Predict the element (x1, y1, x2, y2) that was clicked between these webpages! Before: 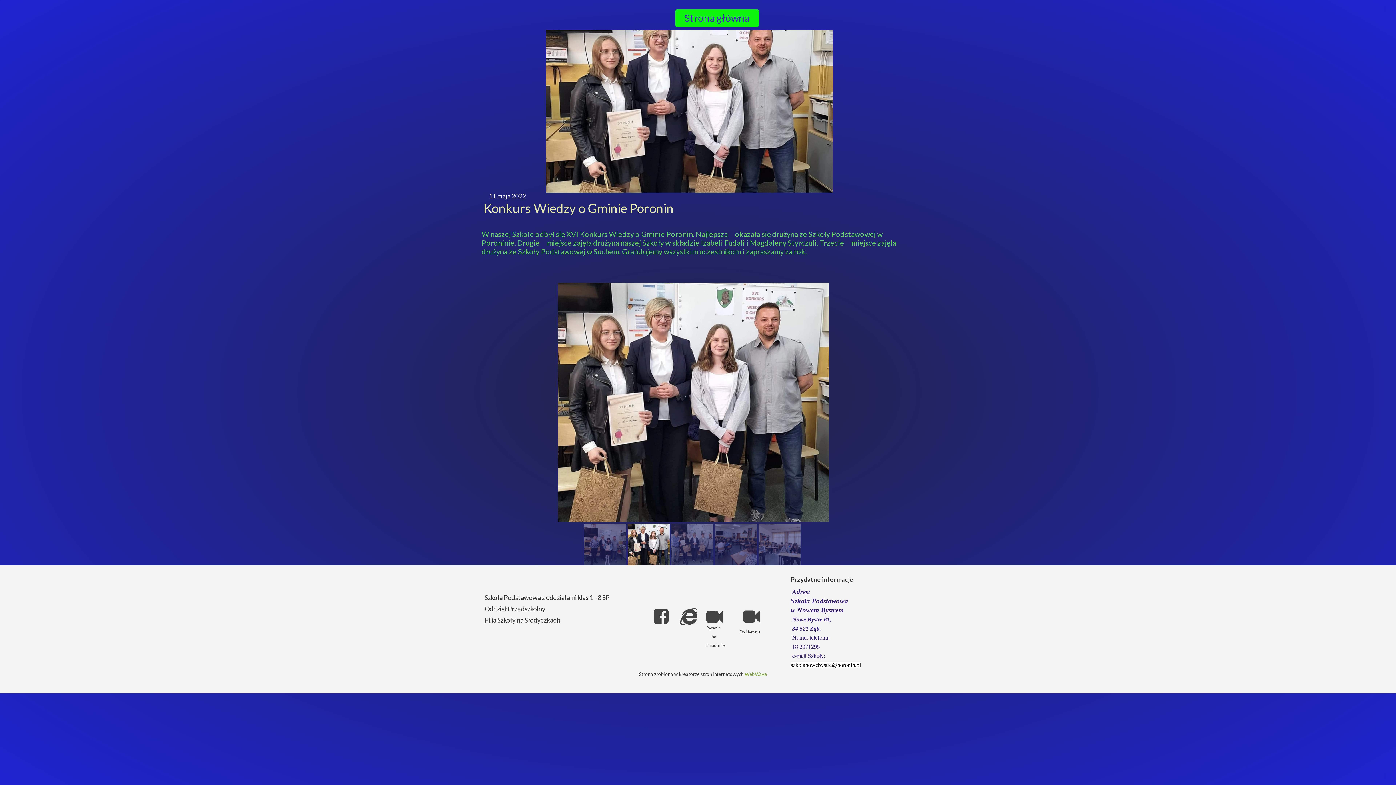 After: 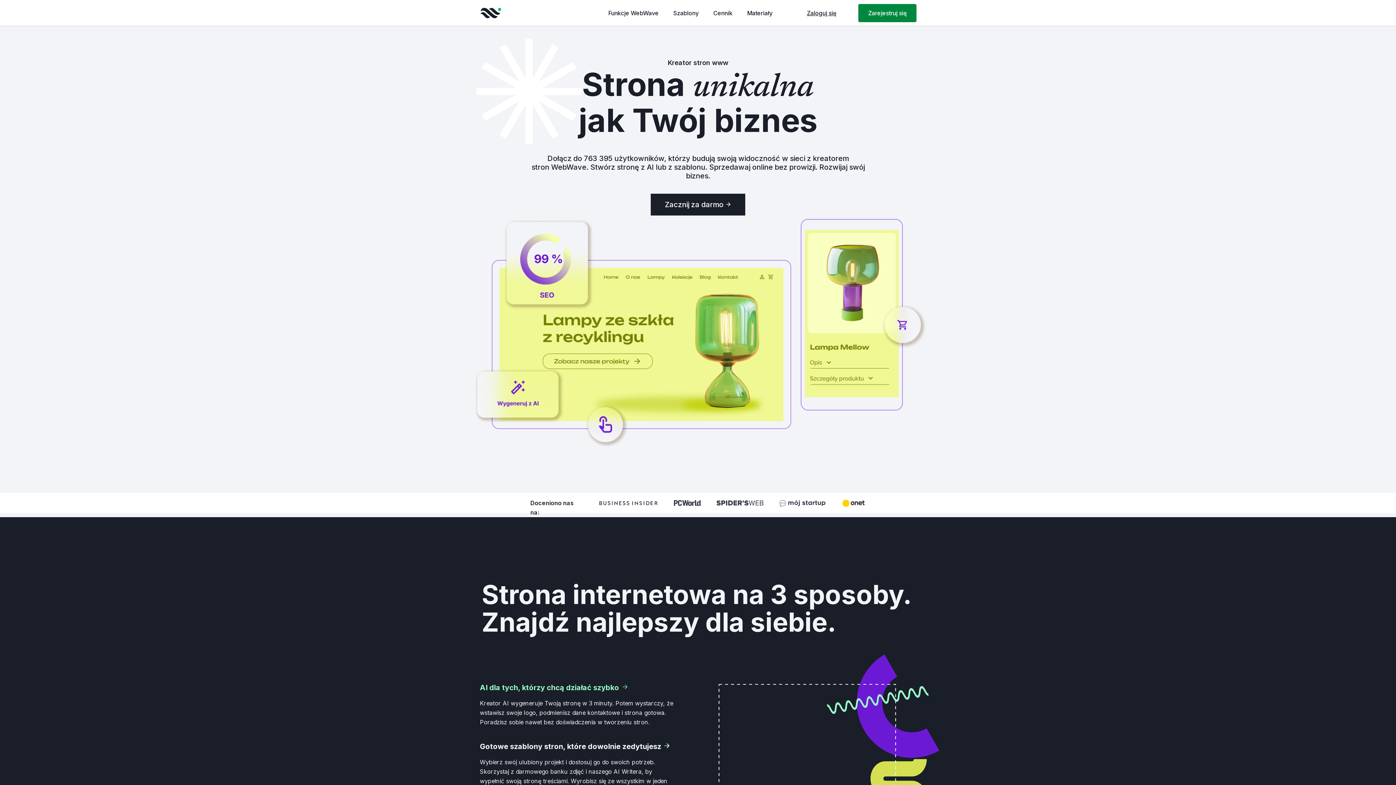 Action: bbox: (744, 671, 767, 677) label: WebWave